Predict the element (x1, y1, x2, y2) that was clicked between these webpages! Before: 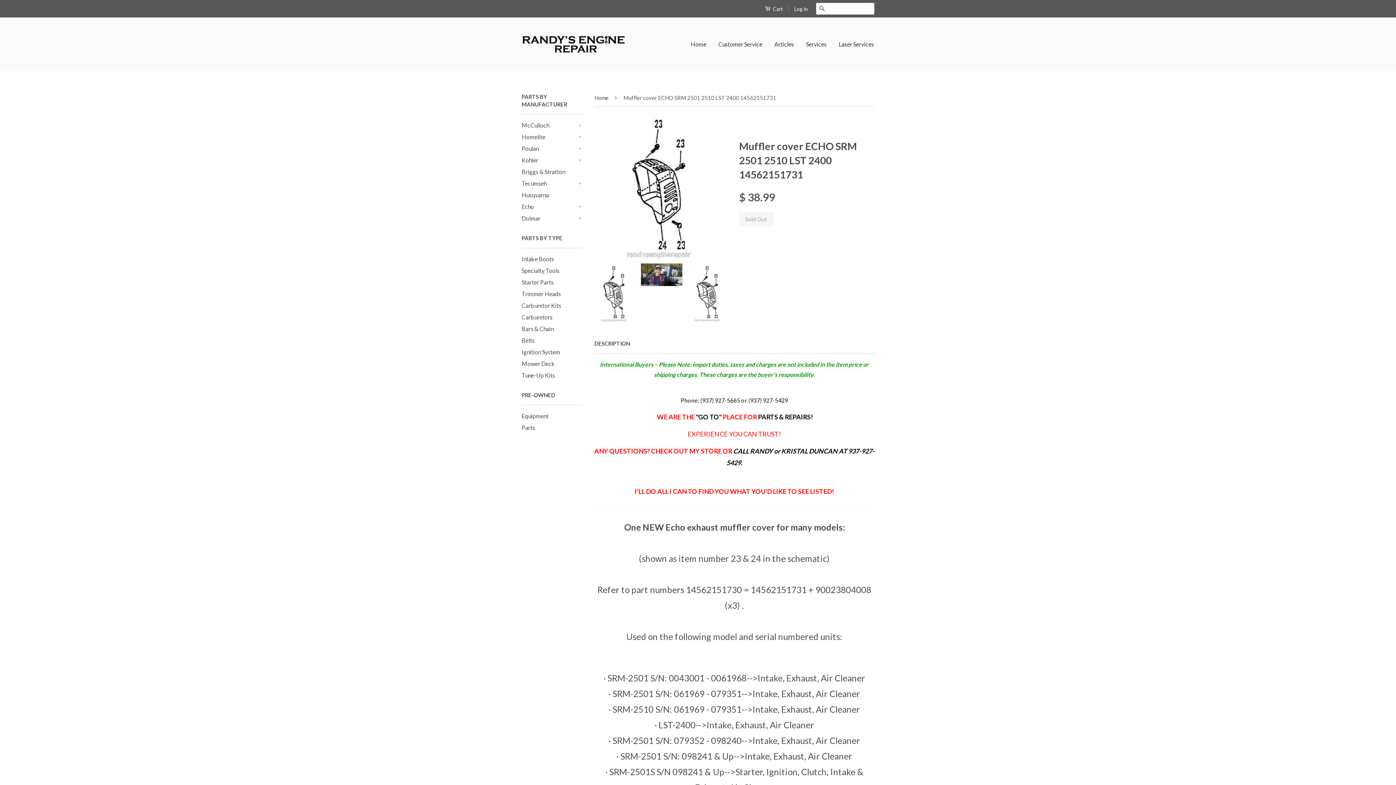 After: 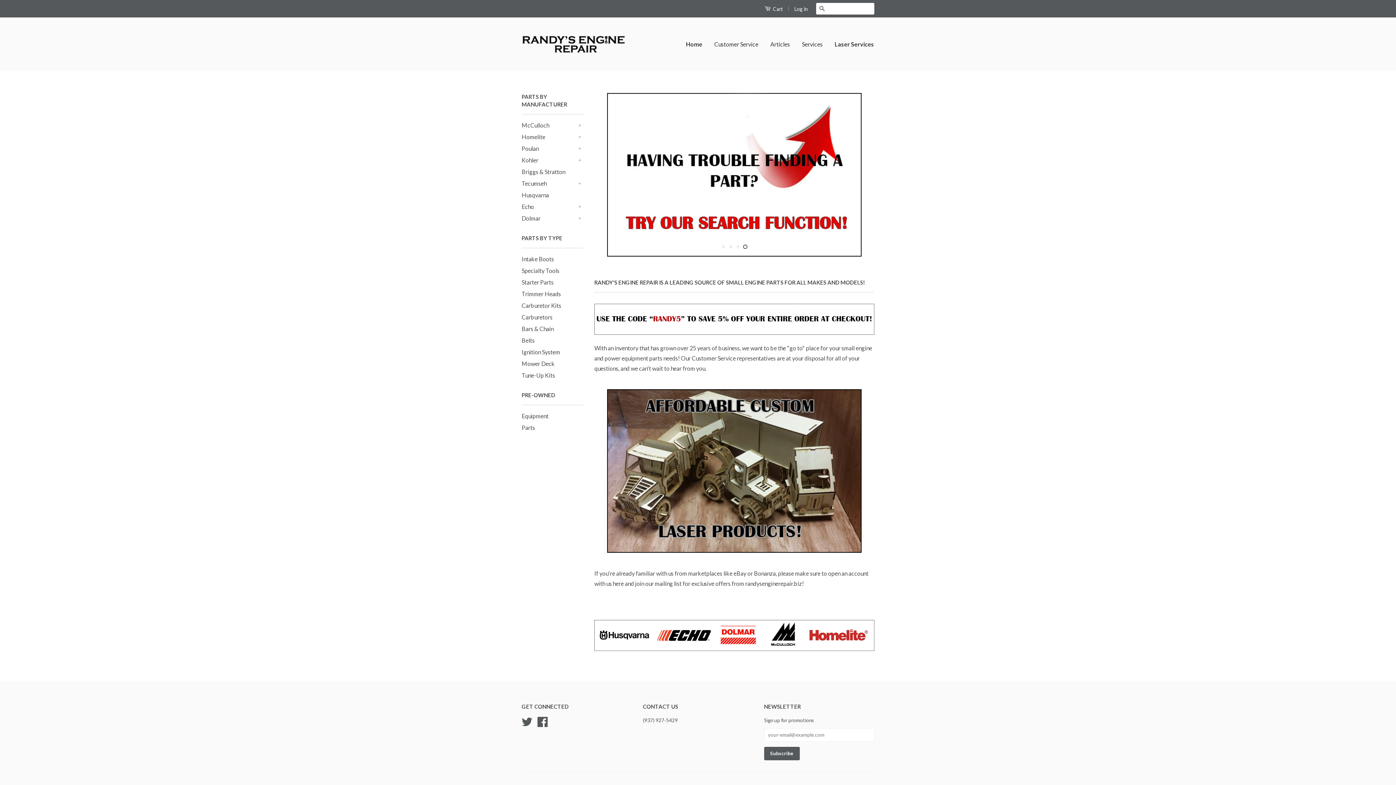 Action: bbox: (521, 28, 626, 60)